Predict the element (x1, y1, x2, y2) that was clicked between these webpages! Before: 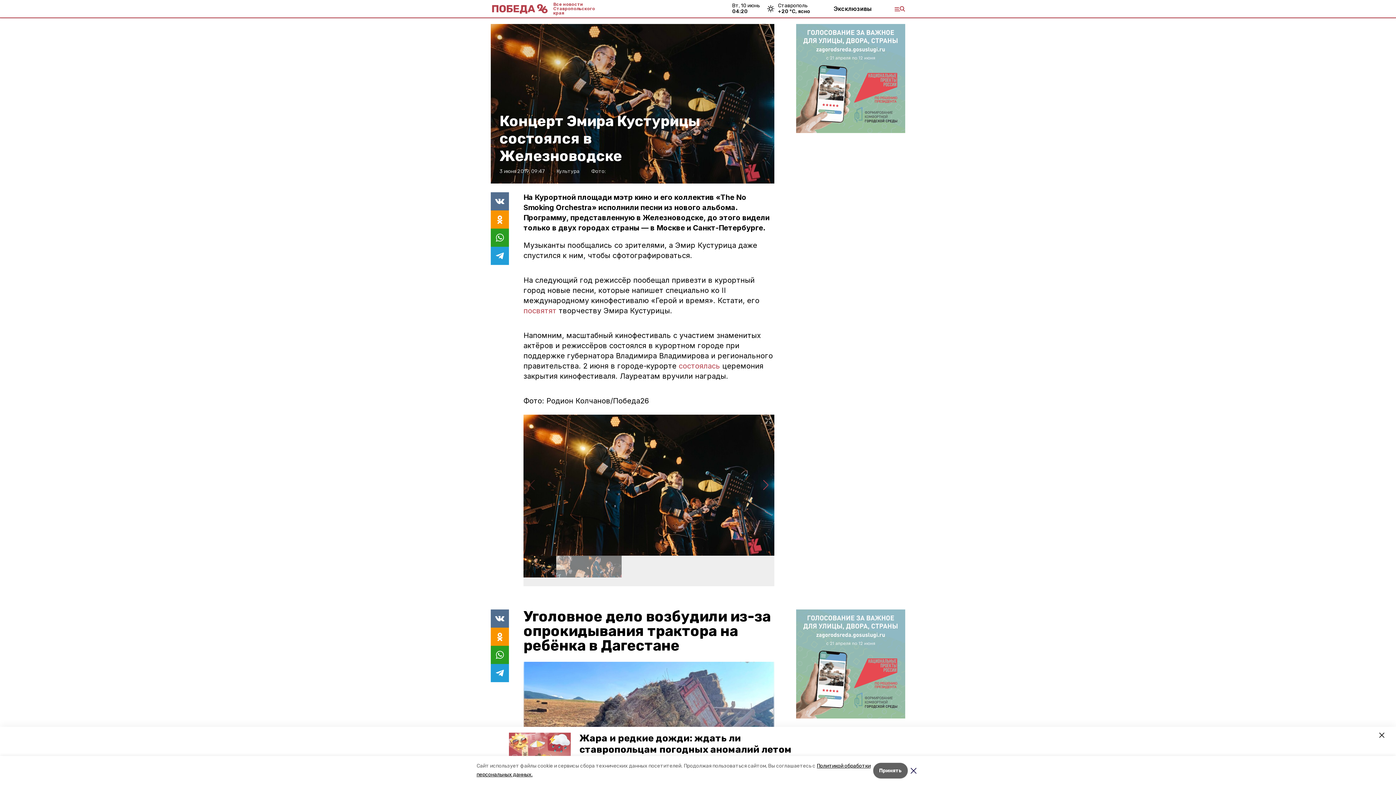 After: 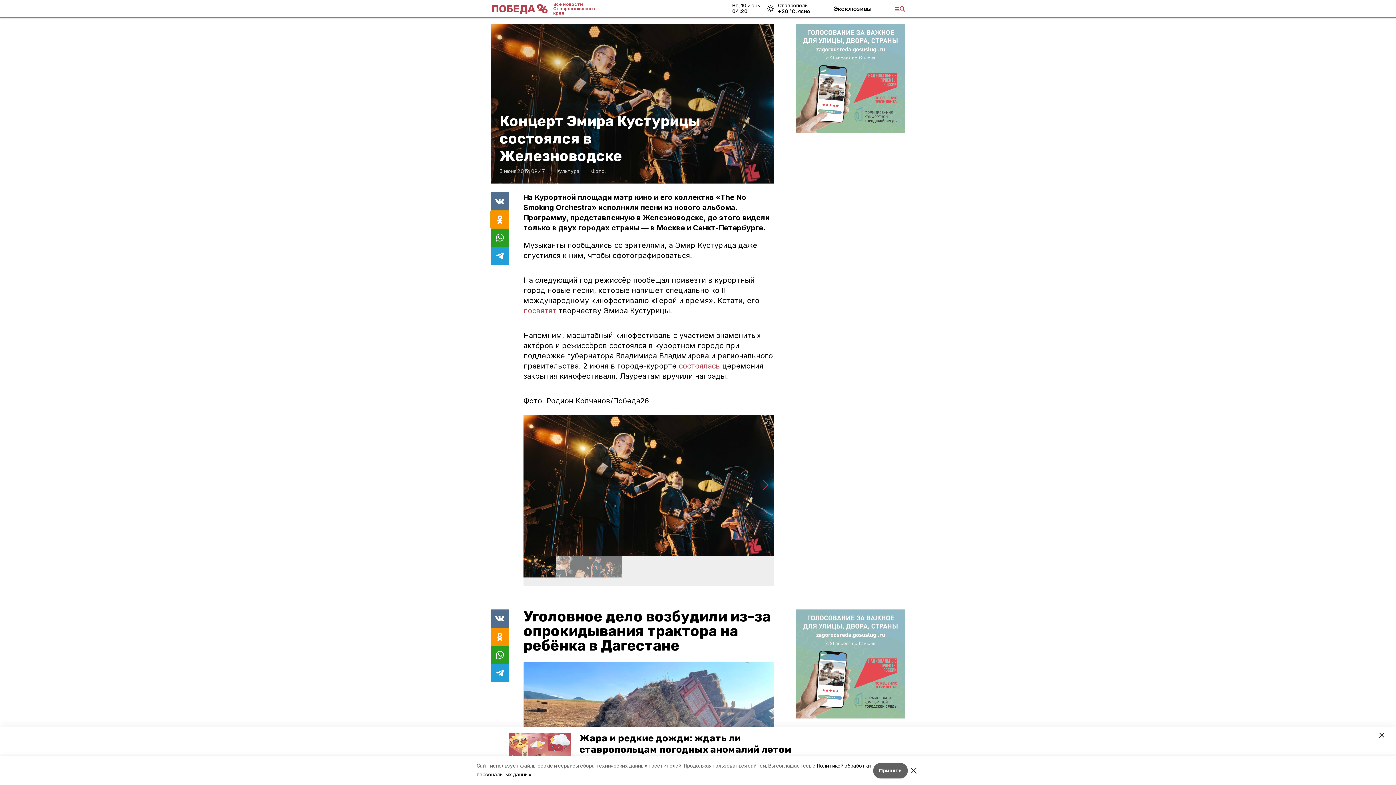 Action: bbox: (490, 210, 509, 228)